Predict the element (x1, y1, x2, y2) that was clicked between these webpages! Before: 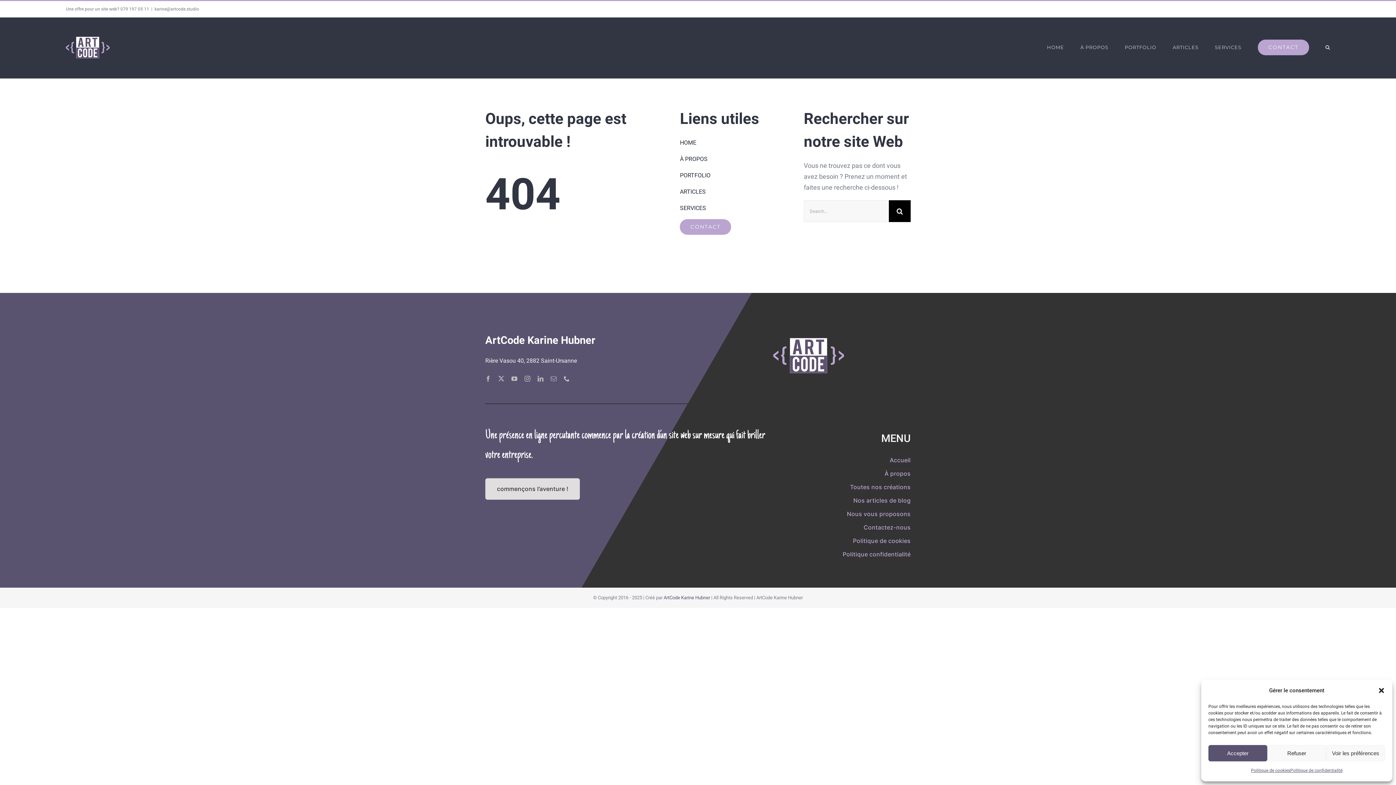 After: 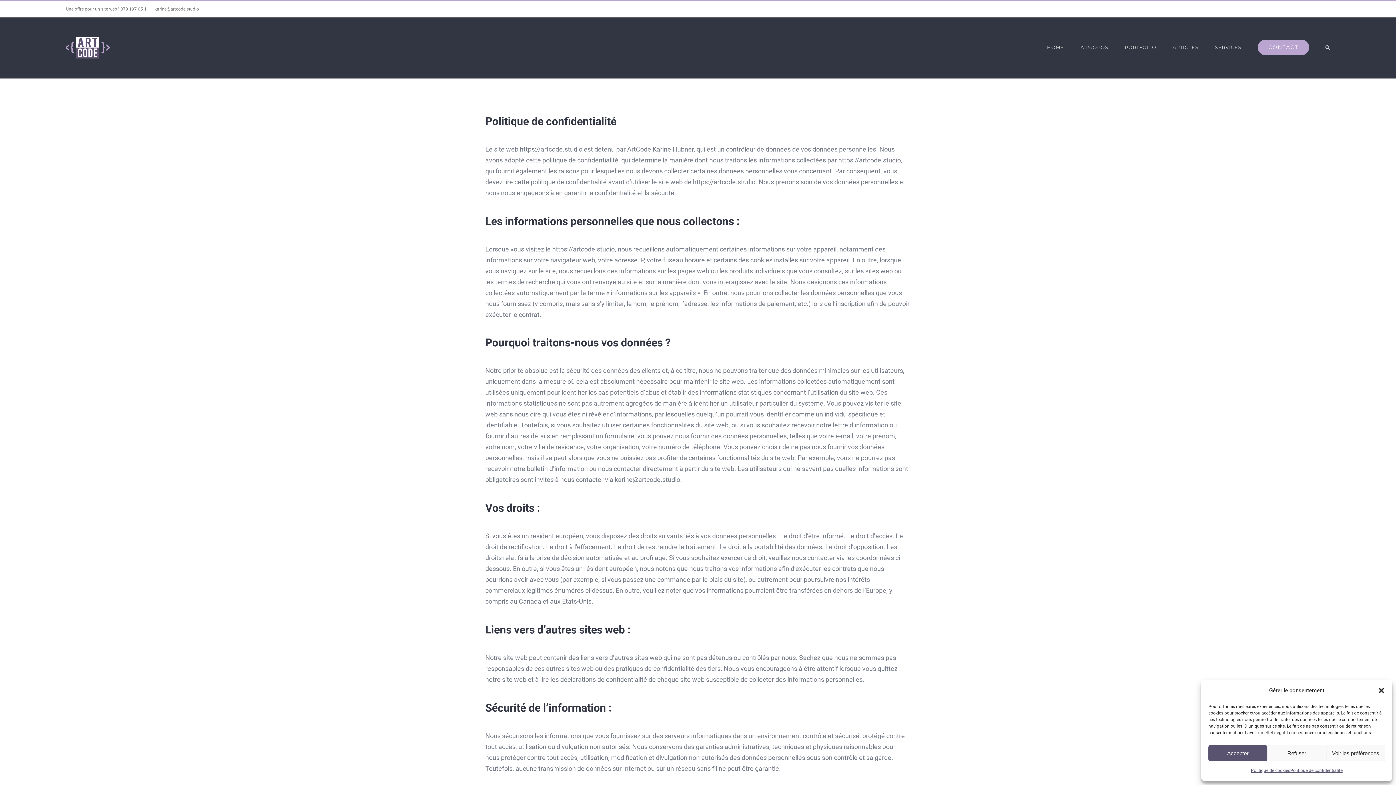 Action: bbox: (1290, 765, 1342, 776) label: Politique de confidentialité